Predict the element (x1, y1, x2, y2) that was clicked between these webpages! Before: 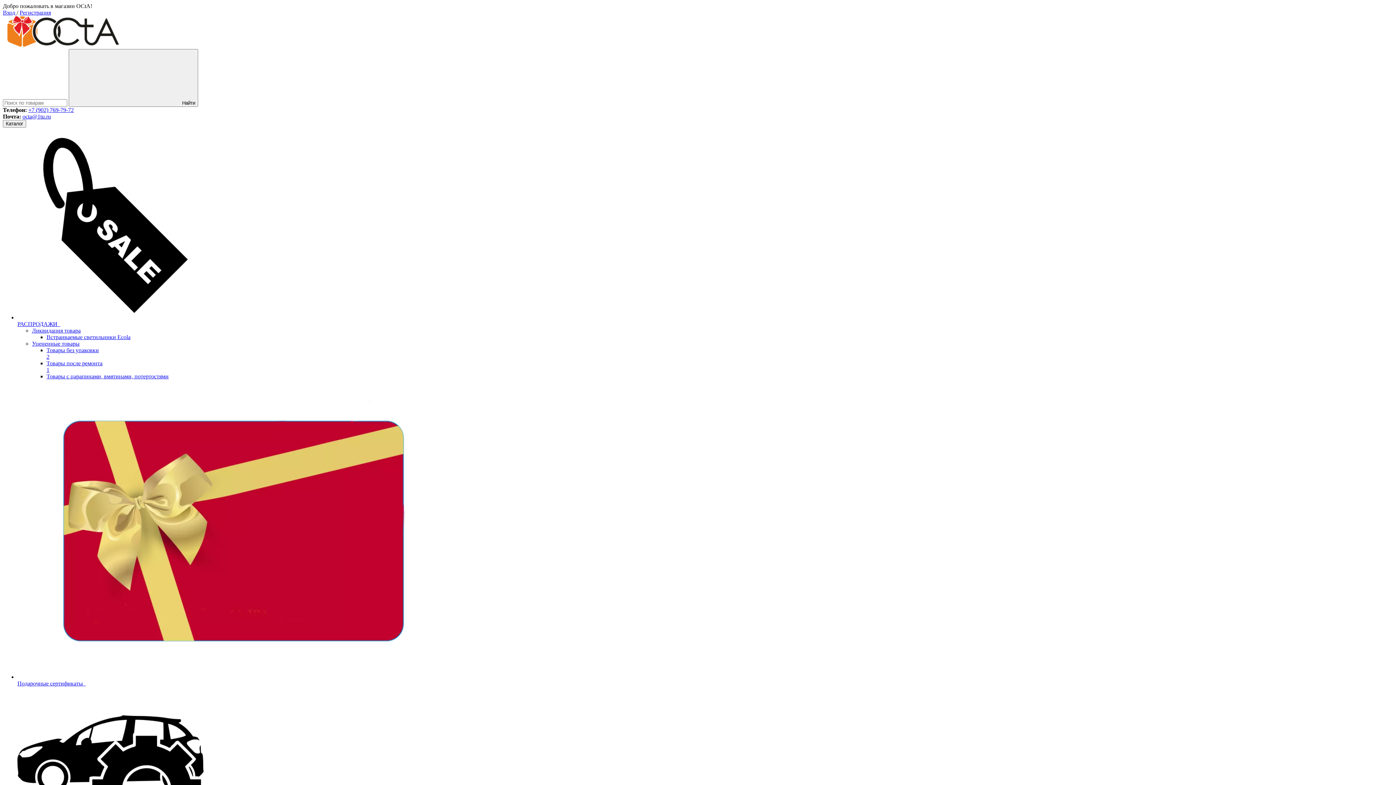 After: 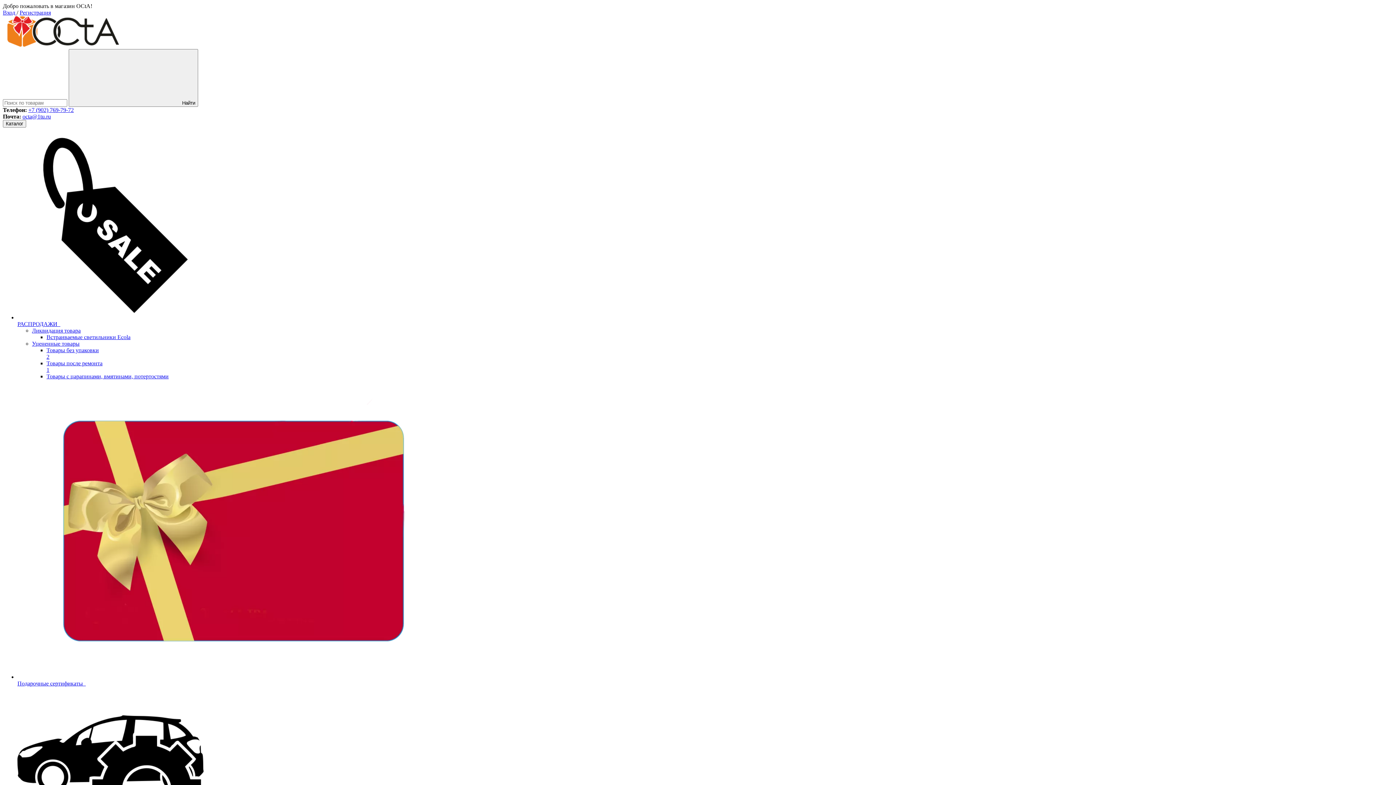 Action: label: +7 (902) 769-79-72 bbox: (28, 106, 73, 113)